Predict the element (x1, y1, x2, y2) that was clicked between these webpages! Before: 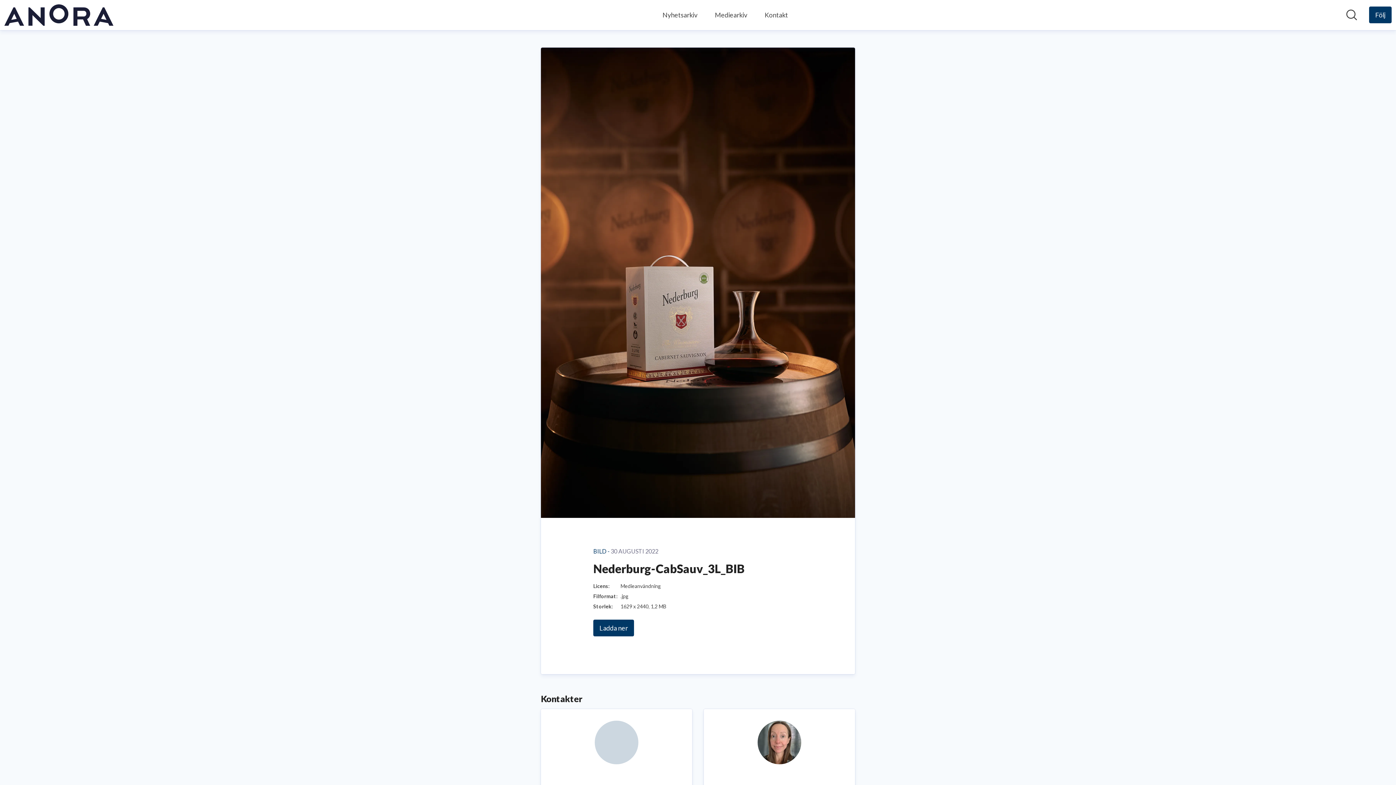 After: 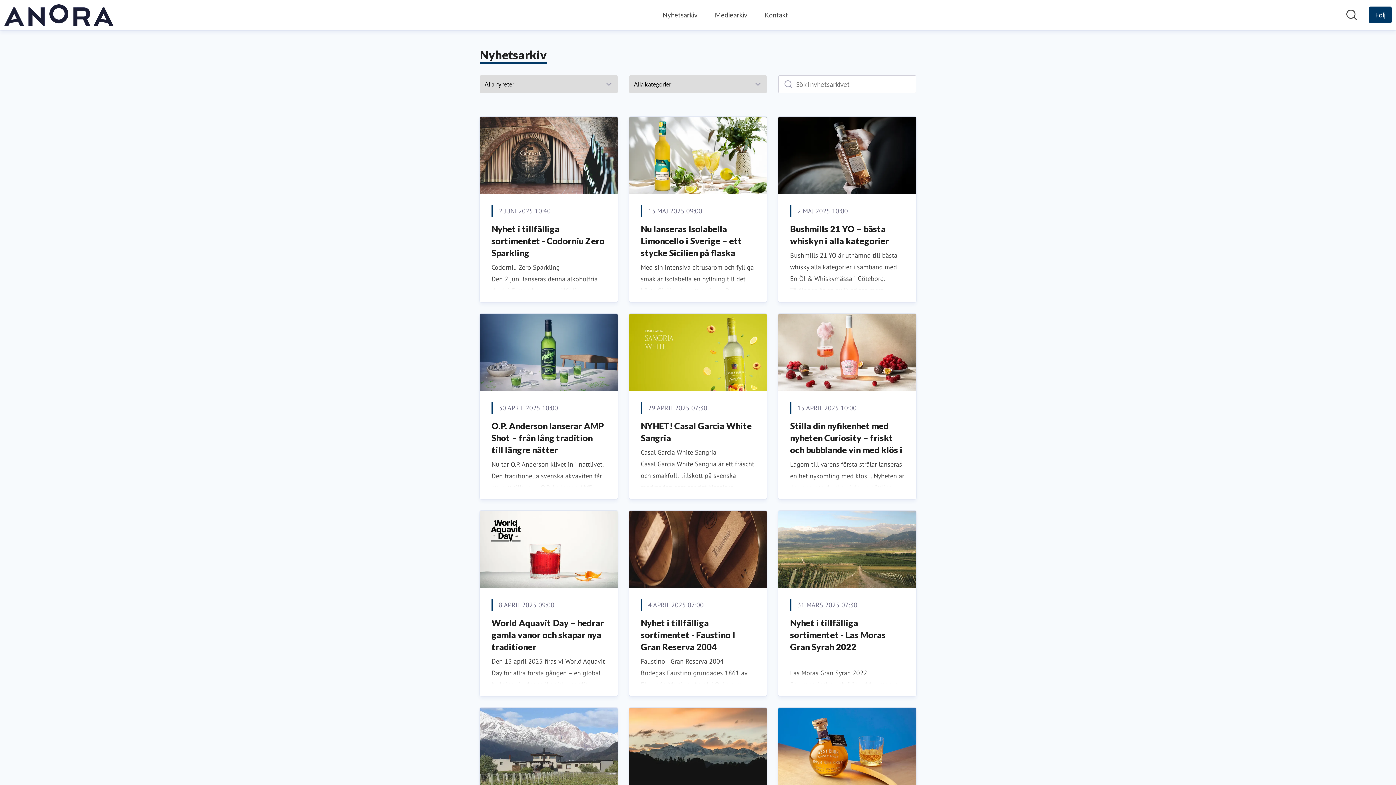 Action: label: Nyhetsarkiv bbox: (662, 9, 697, 21)